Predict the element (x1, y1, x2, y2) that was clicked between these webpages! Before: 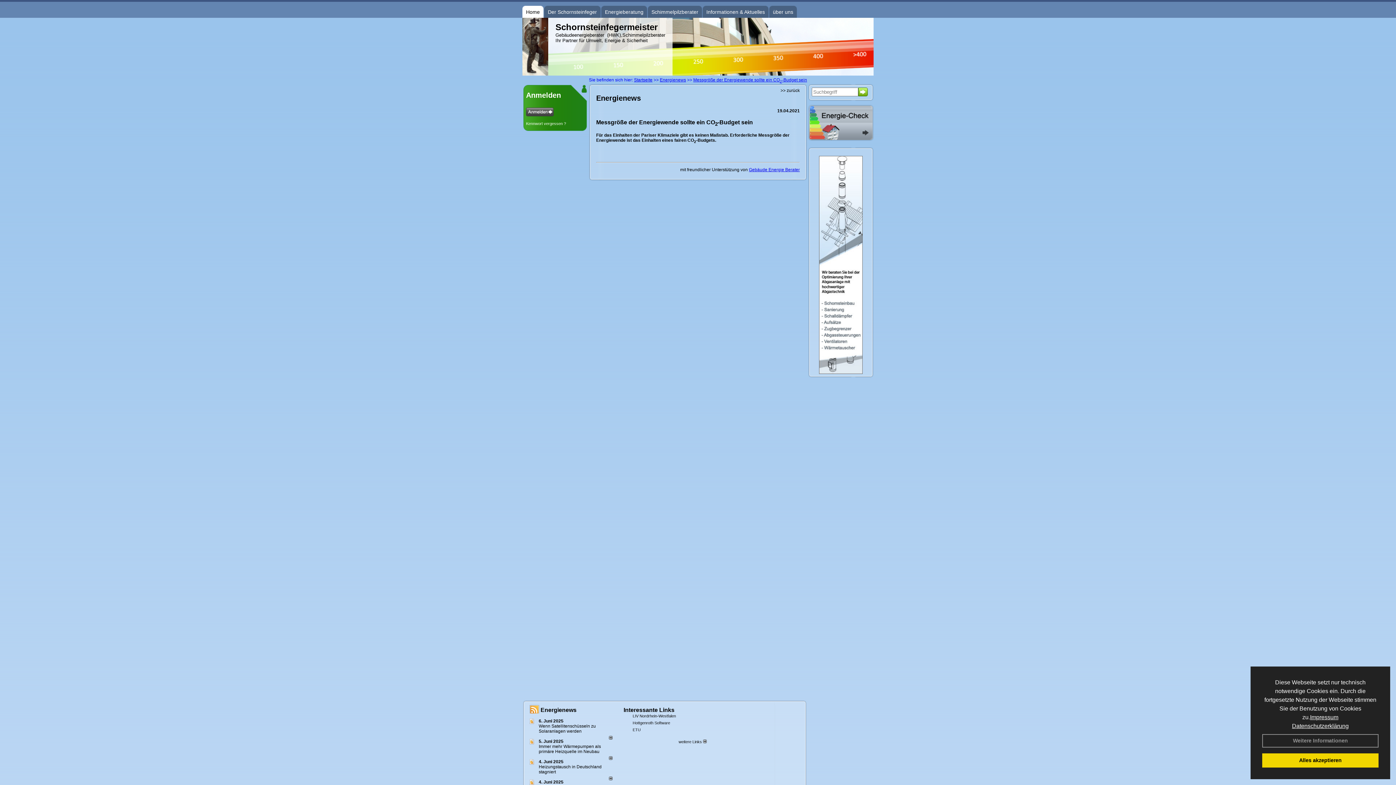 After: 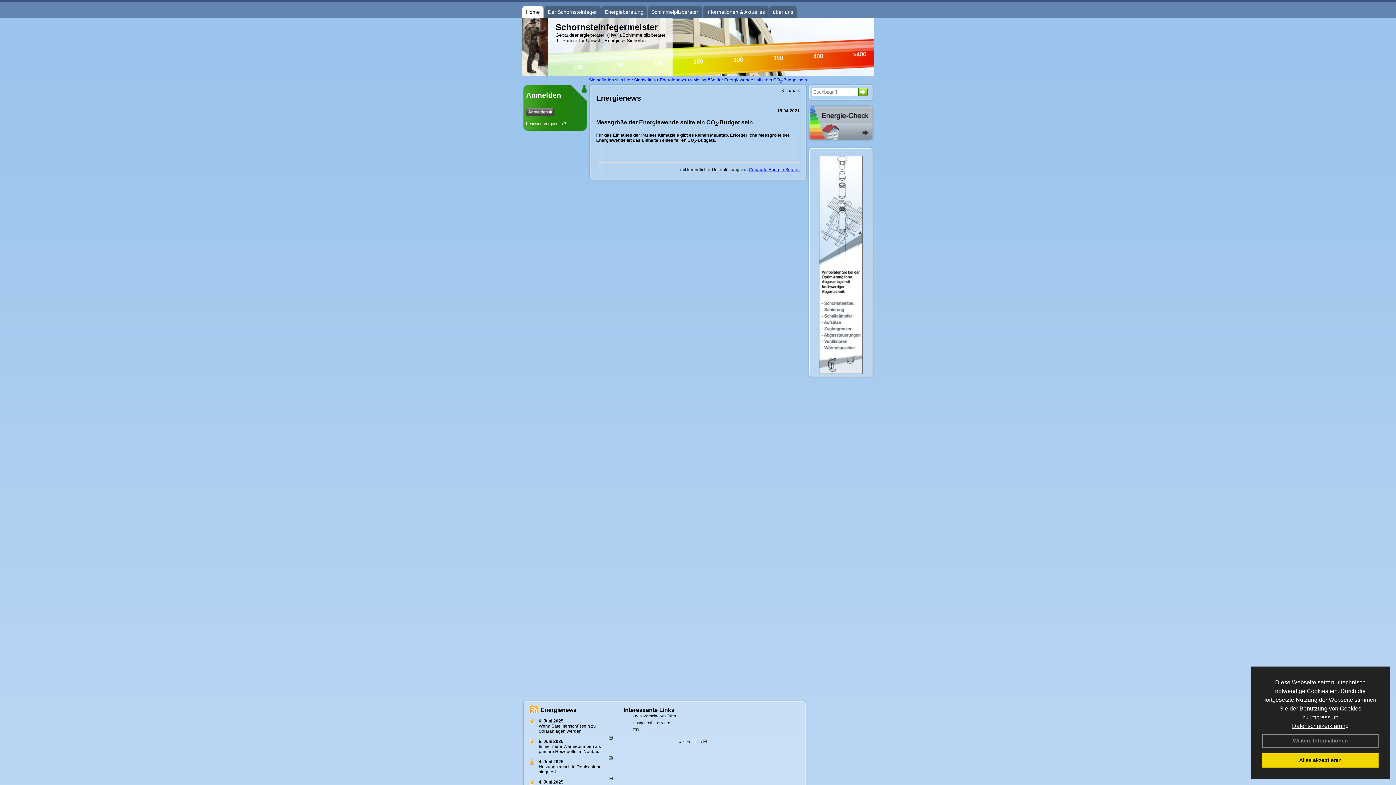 Action: label: Hottgenroth Software bbox: (632, 721, 670, 725)